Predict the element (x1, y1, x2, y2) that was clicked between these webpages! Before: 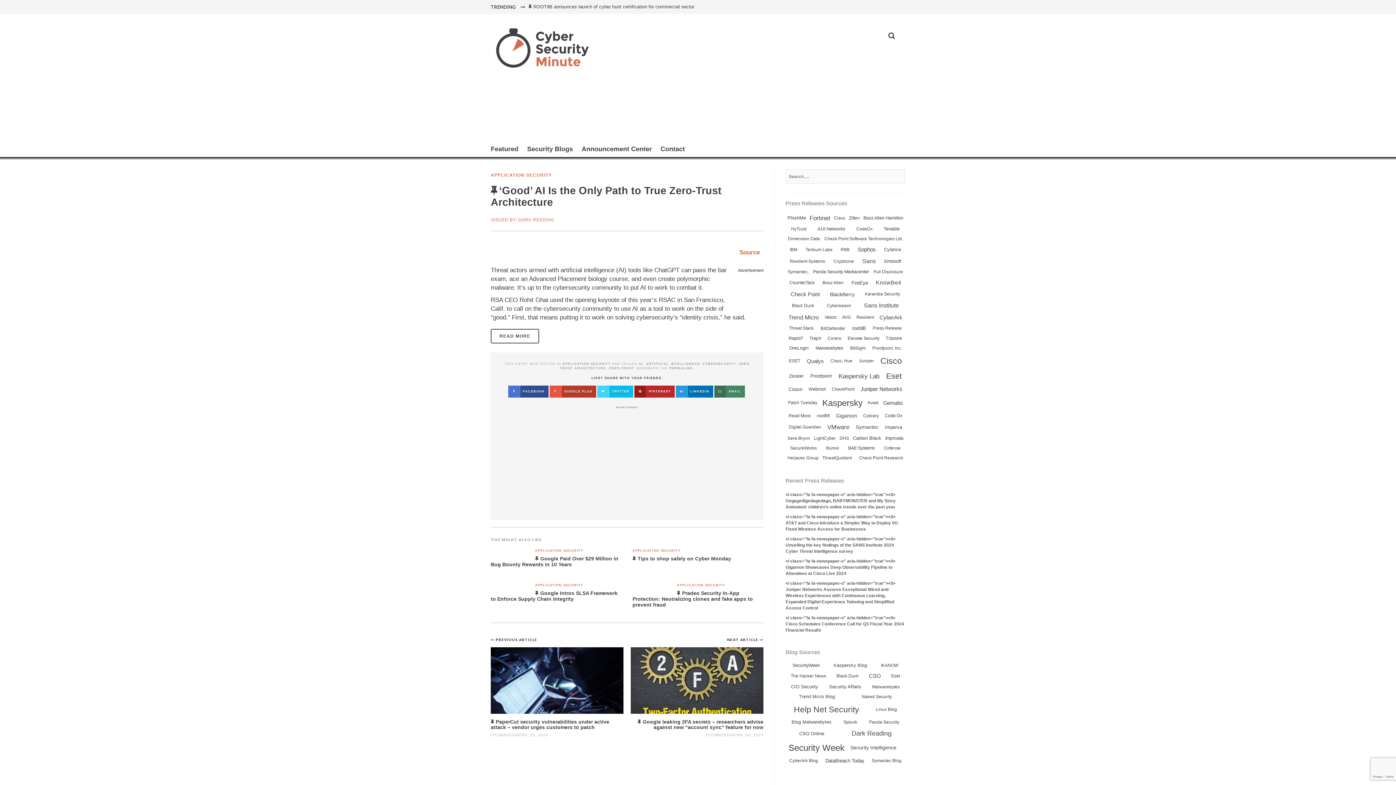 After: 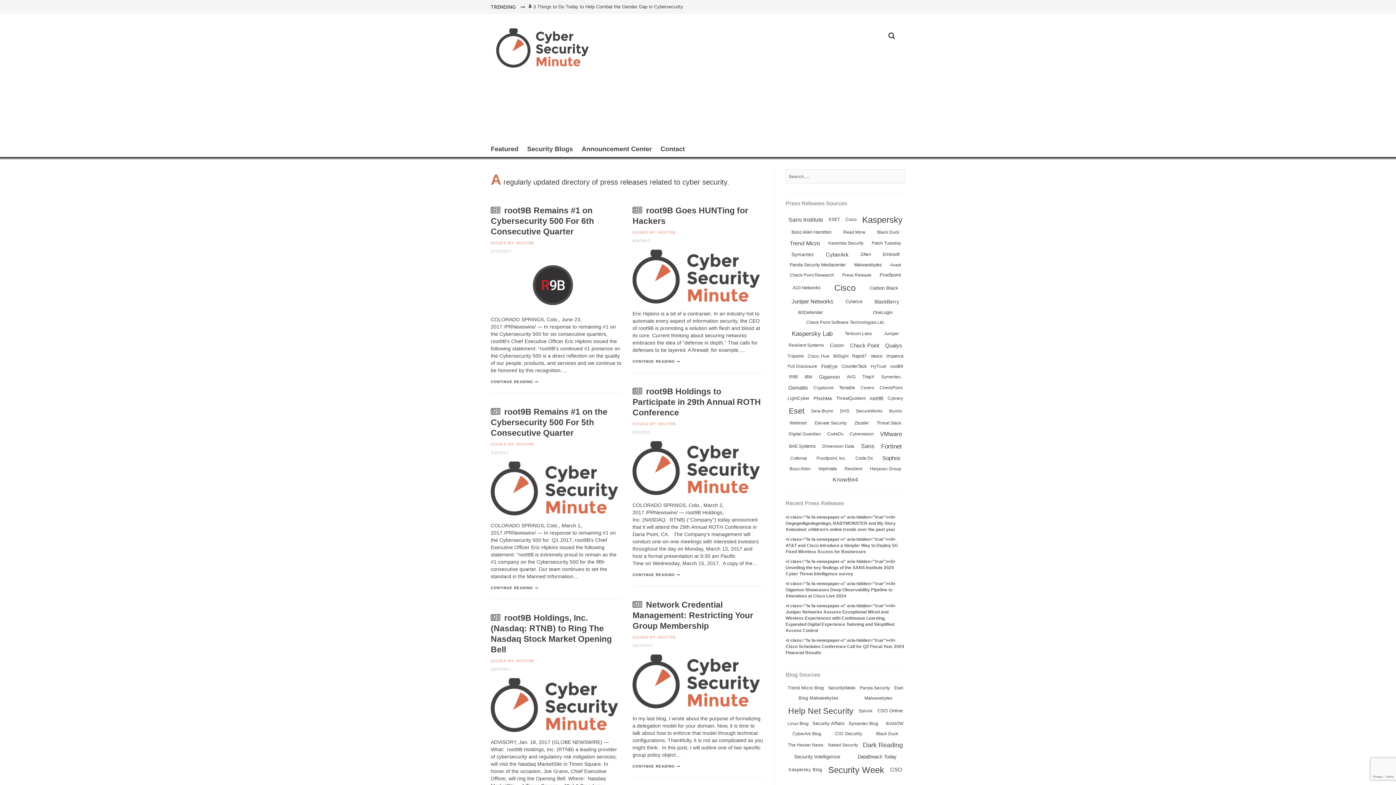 Action: bbox: (852, 326, 866, 331) label: root9B